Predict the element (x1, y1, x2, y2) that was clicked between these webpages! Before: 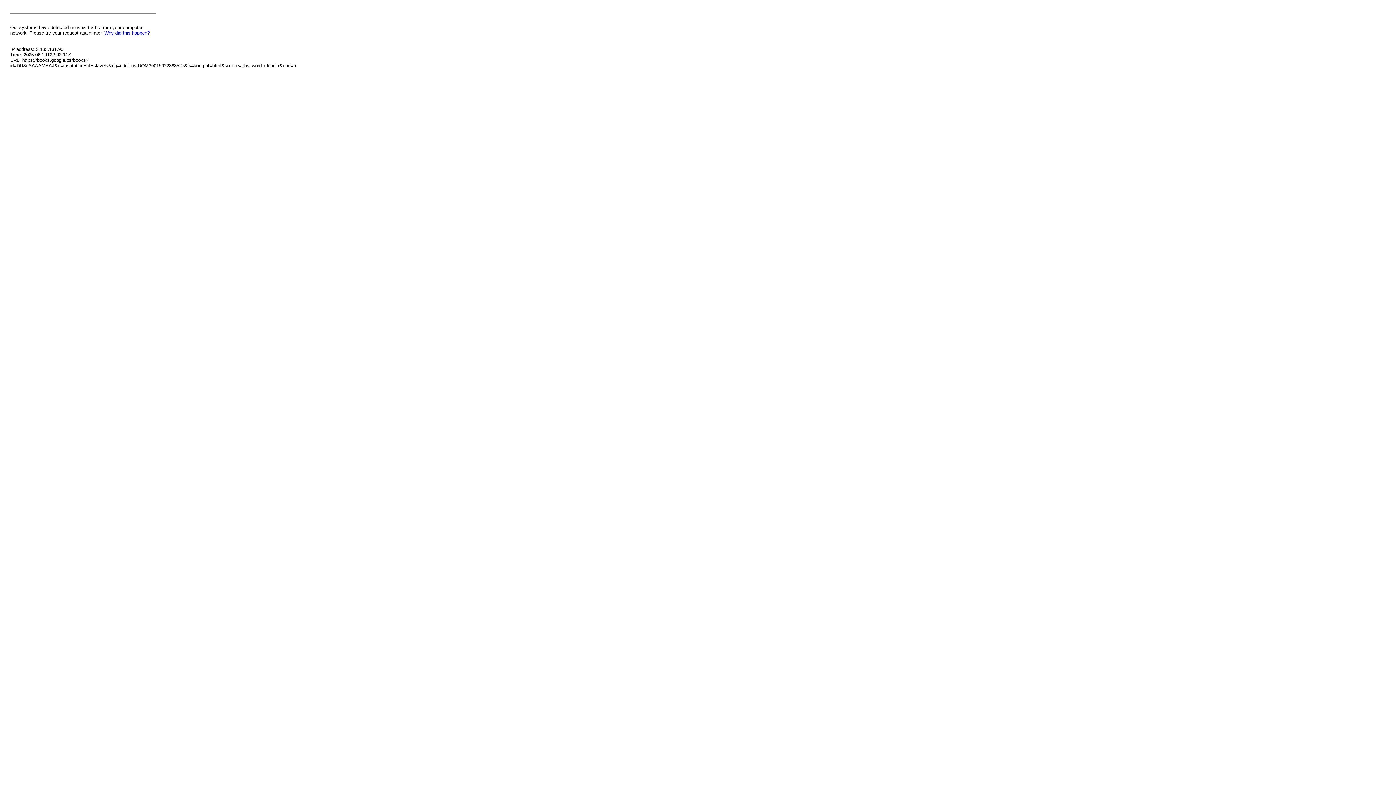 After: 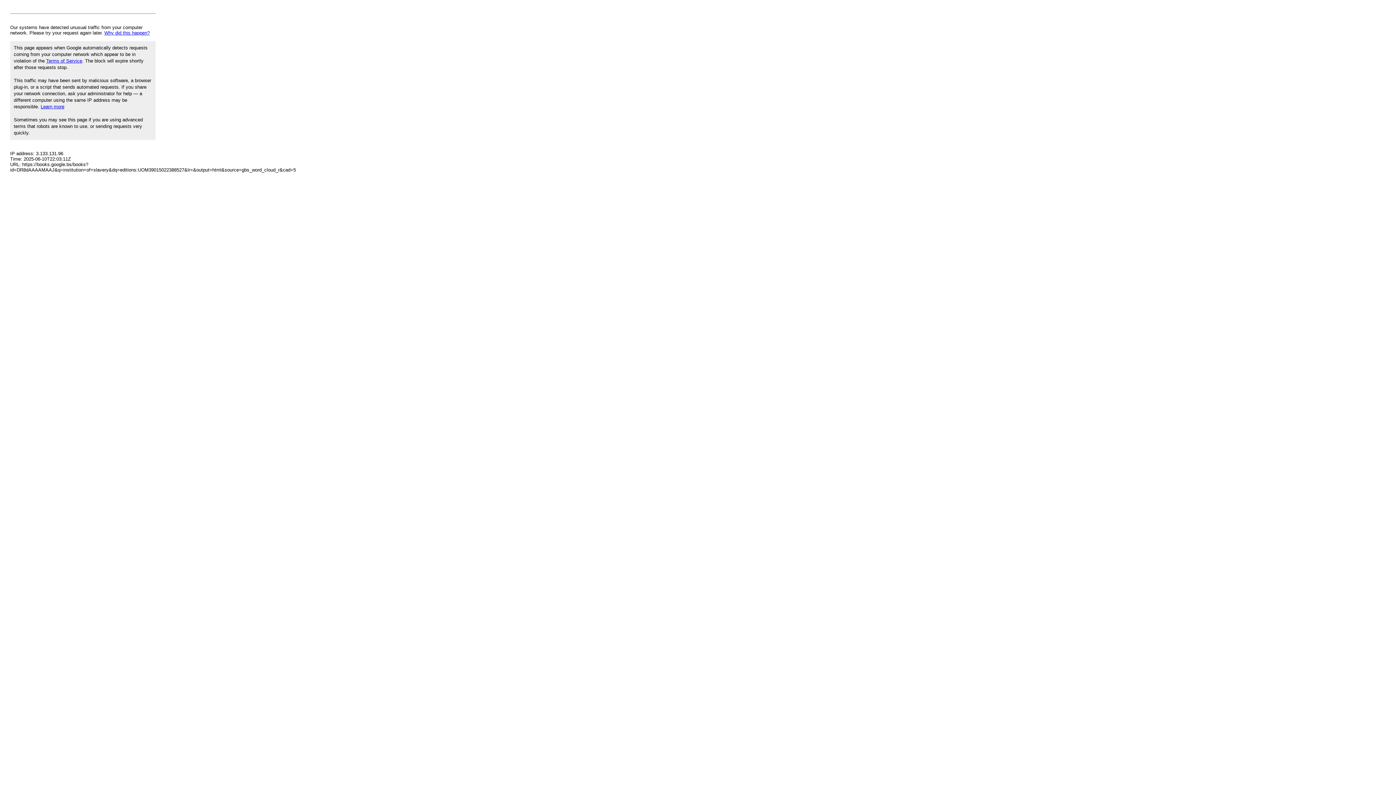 Action: label: Why did this happen? bbox: (104, 30, 149, 35)